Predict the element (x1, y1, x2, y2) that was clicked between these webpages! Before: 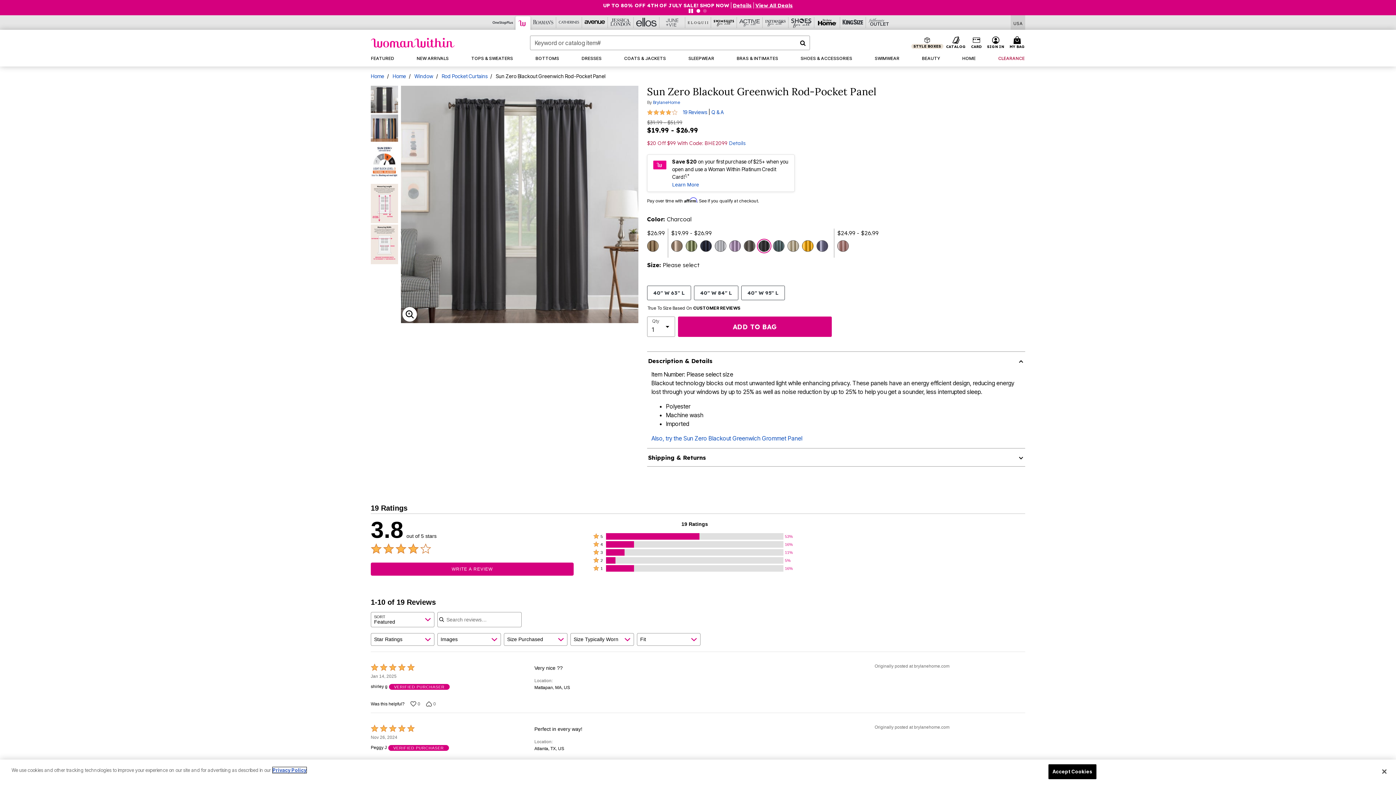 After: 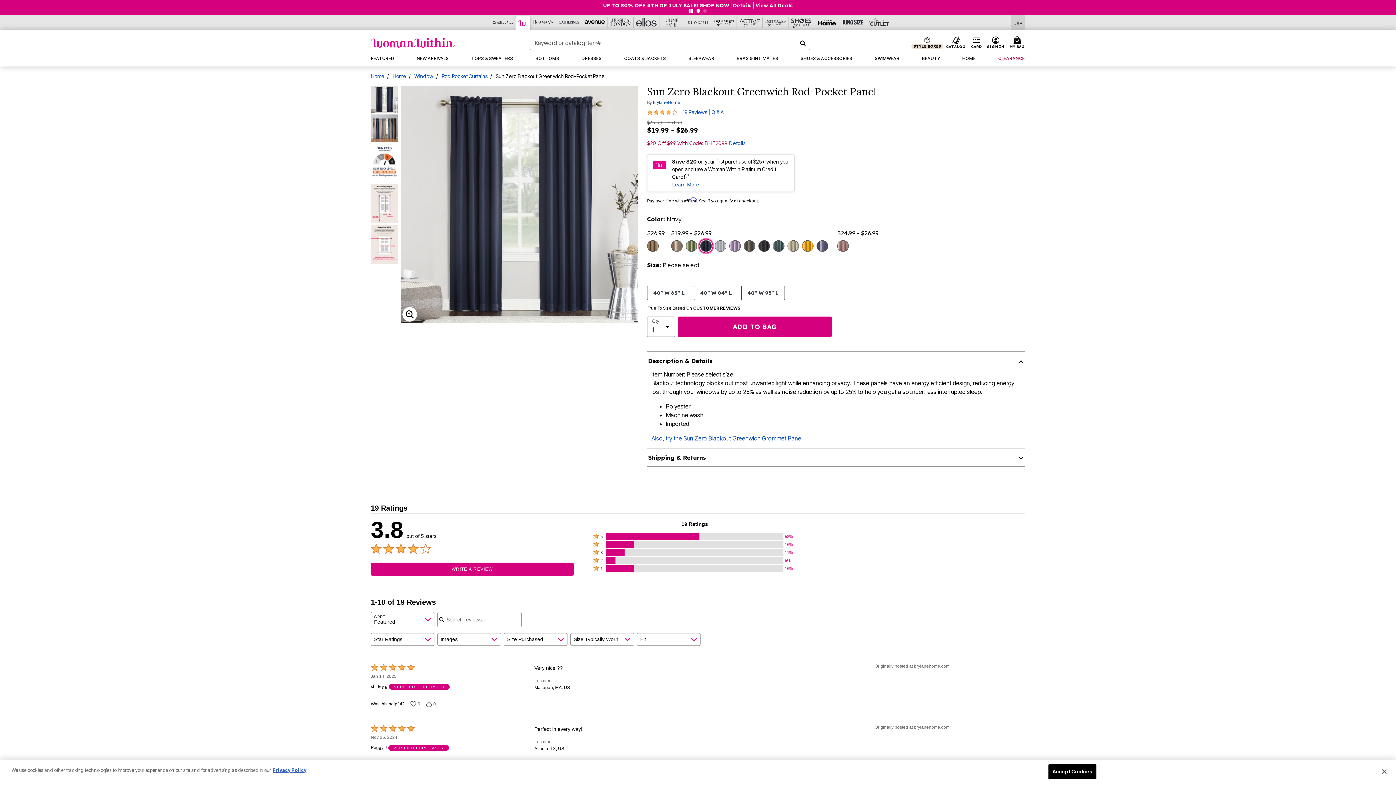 Action: bbox: (700, 240, 712, 251) label: Select color Navy